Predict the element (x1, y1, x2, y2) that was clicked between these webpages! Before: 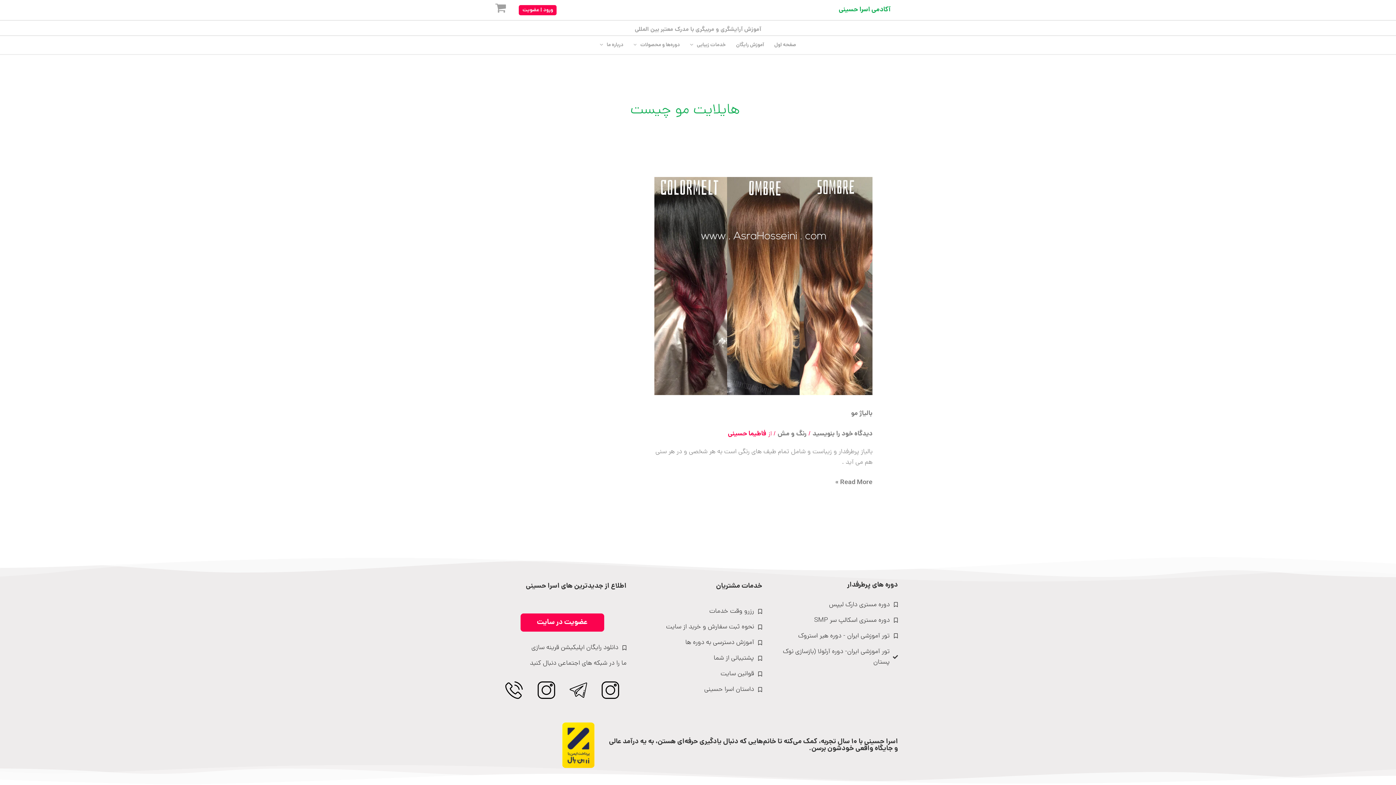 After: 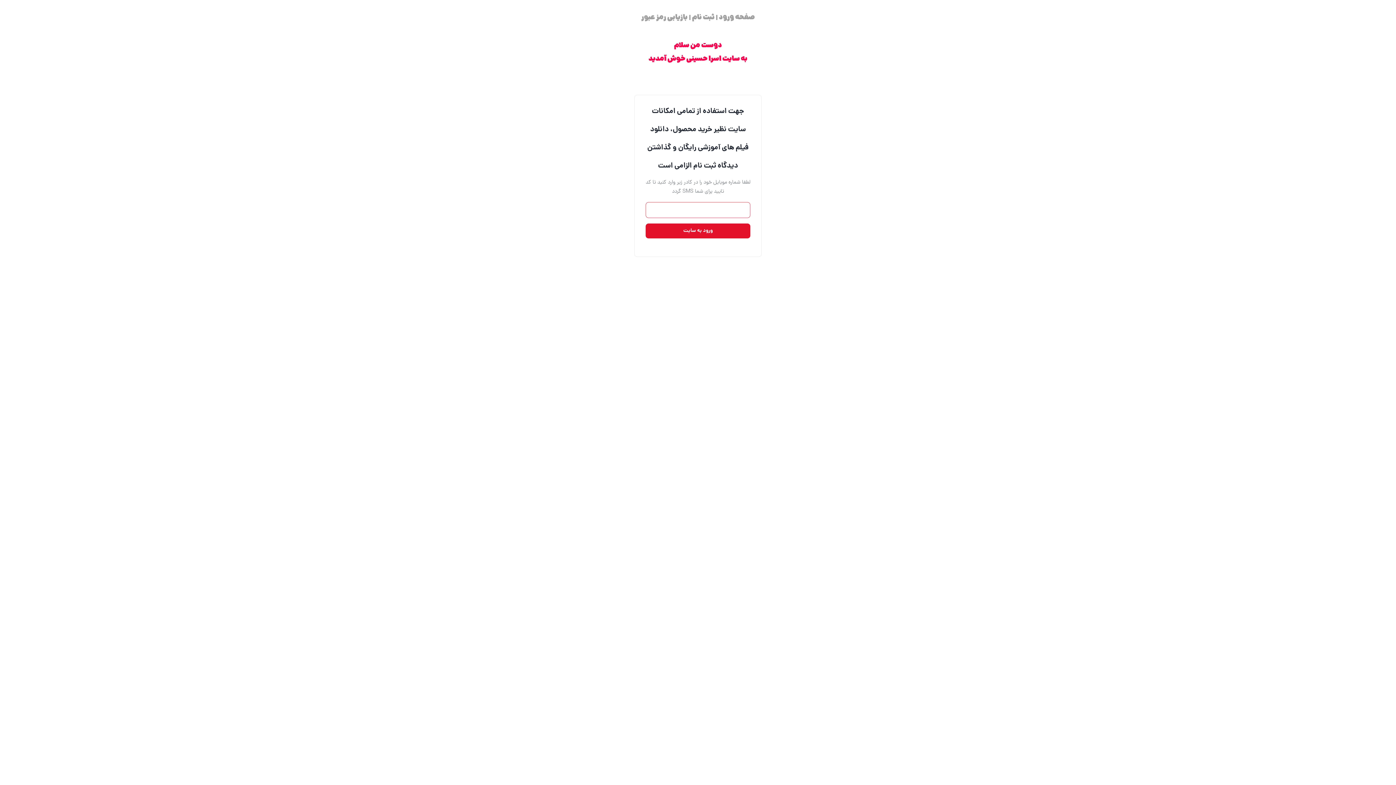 Action: label: عضویت در سایت bbox: (520, 613, 604, 632)